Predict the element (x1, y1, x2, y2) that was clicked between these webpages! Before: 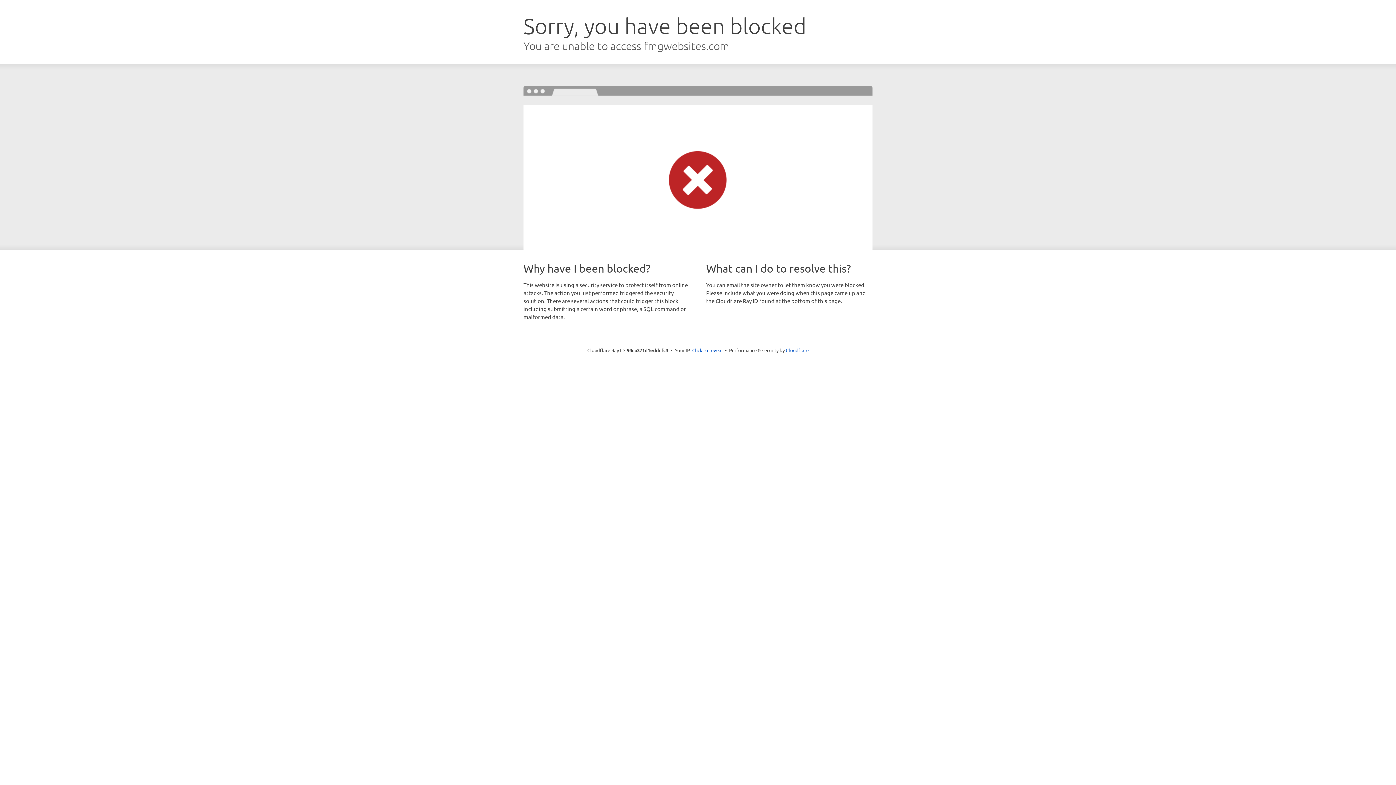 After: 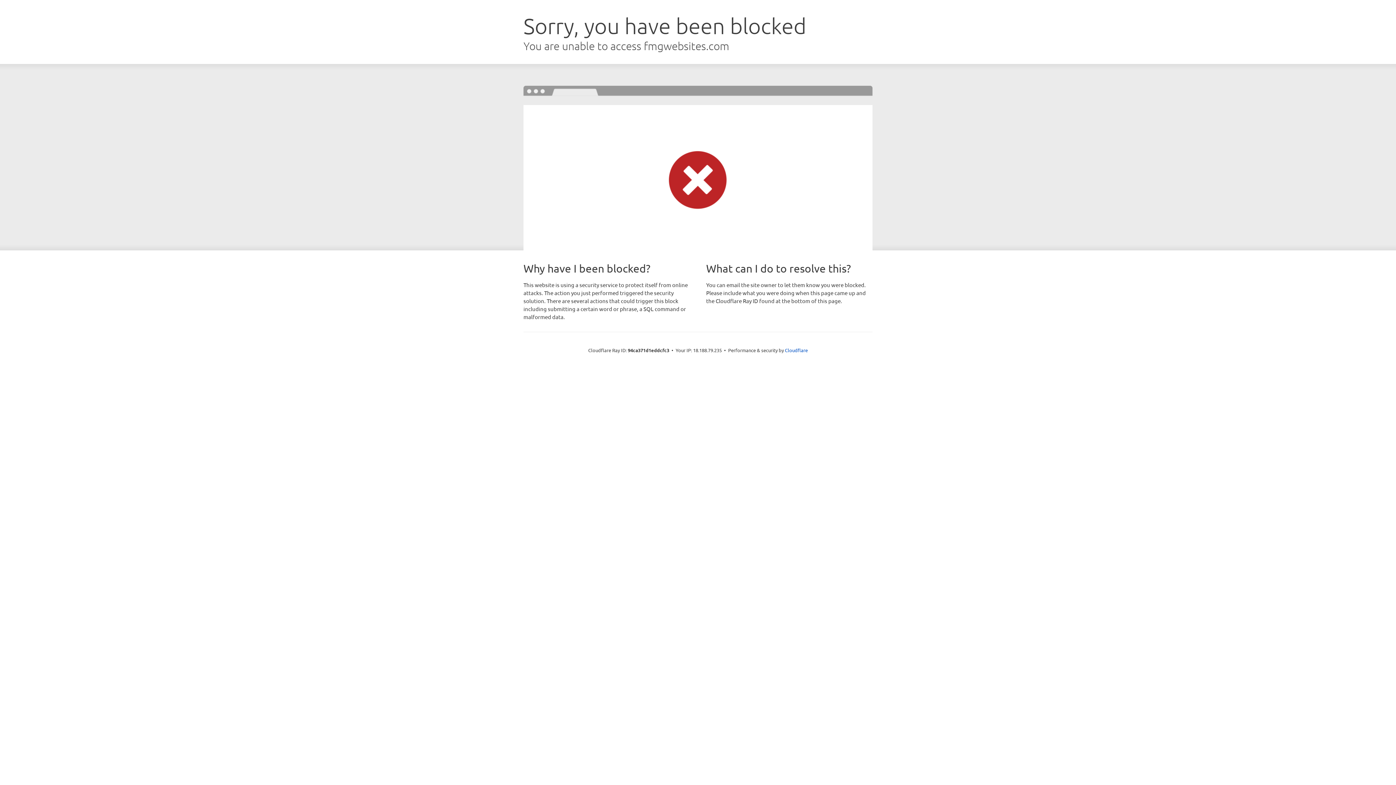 Action: label: Click to reveal bbox: (692, 346, 722, 353)